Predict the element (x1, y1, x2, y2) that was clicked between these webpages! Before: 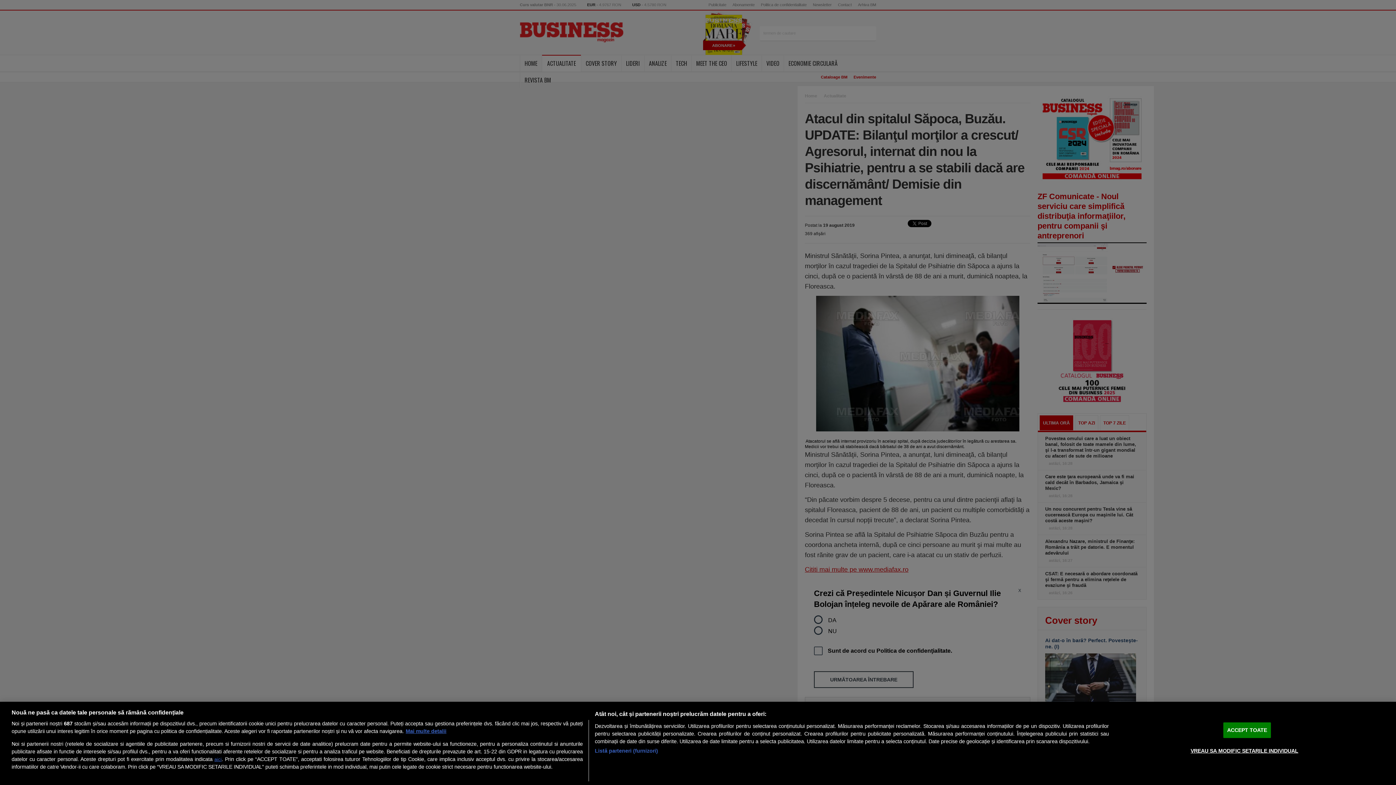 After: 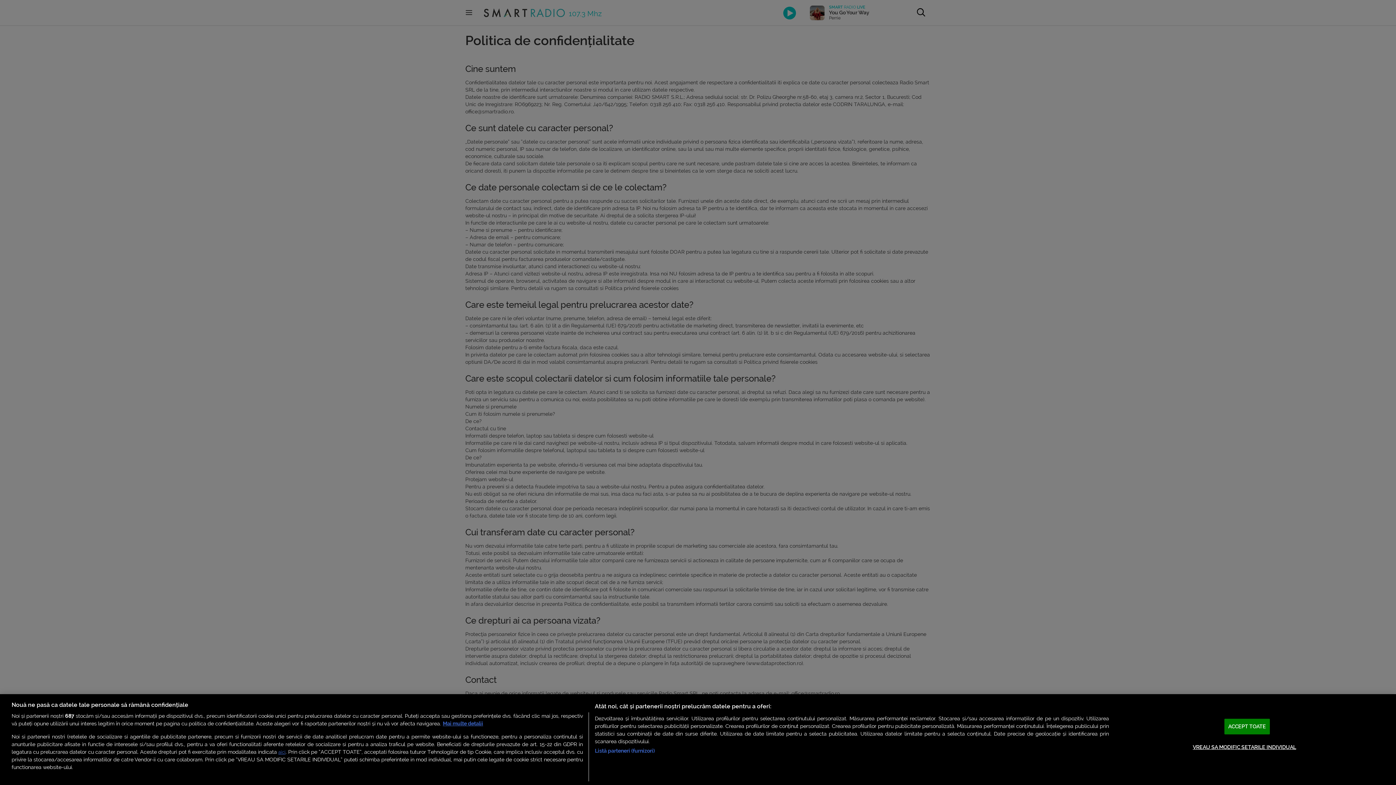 Action: label: aici bbox: (214, 757, 221, 762)